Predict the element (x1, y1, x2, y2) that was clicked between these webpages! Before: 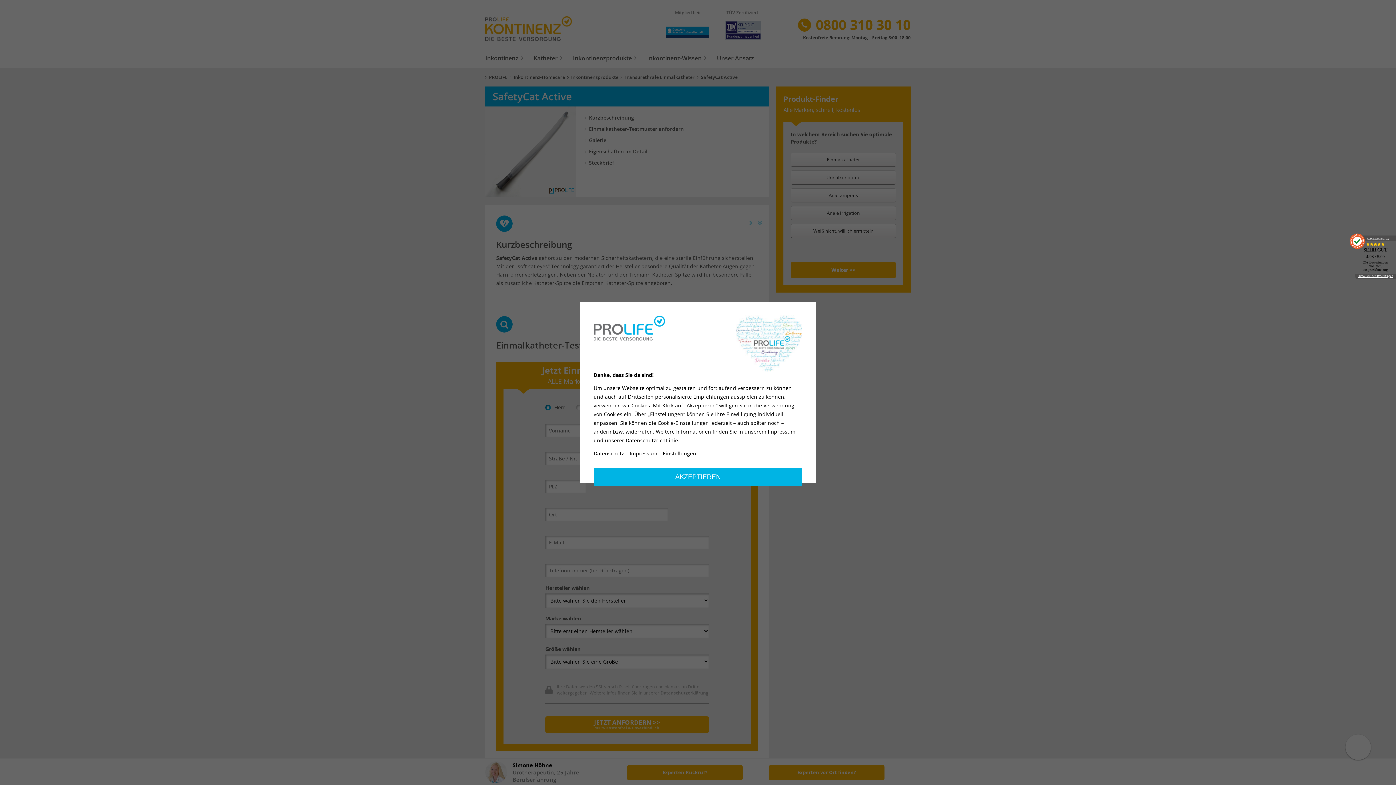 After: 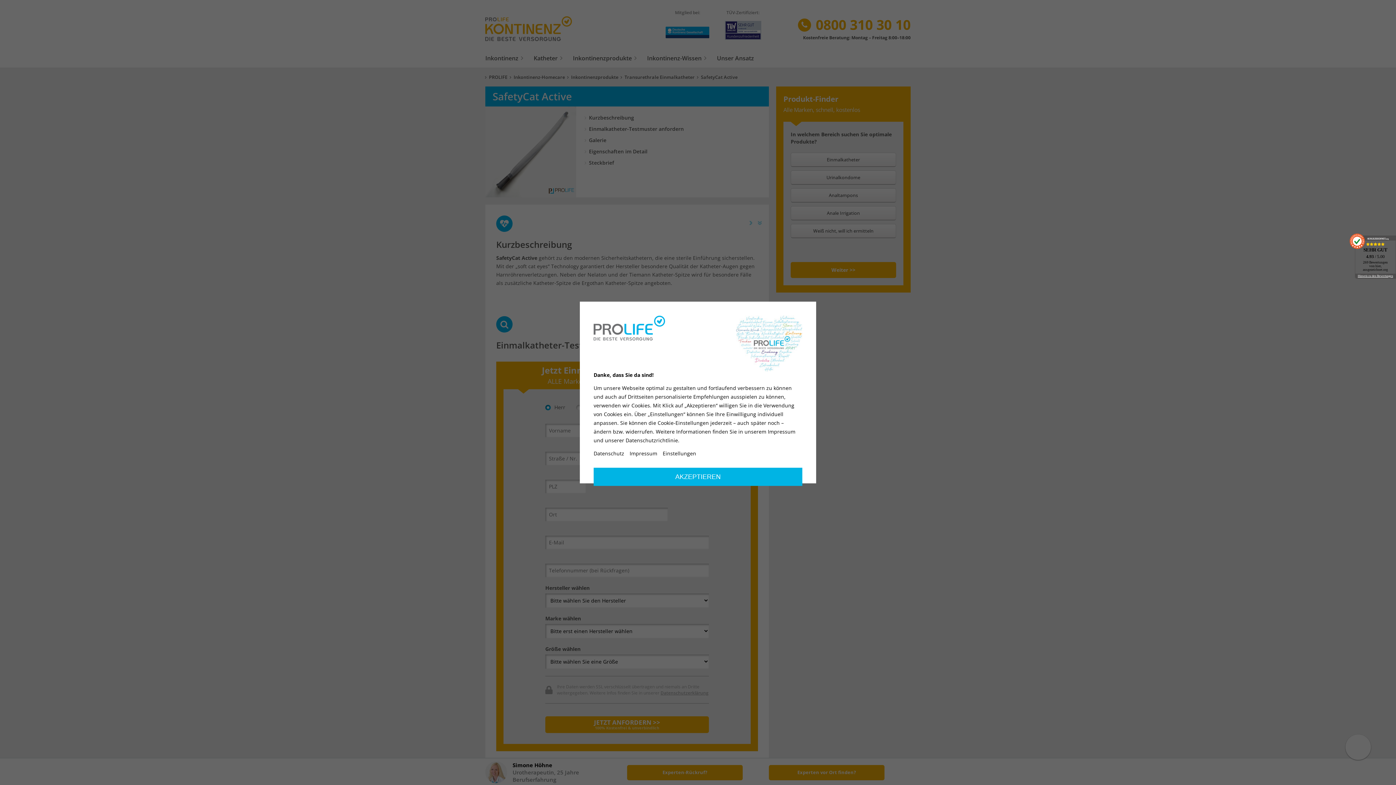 Action: bbox: (1355, 240, 1396, 273) label: SEHR GUT
4.93 / 5.00
269 Bewertungen
von hier, ausgezeichnet.org